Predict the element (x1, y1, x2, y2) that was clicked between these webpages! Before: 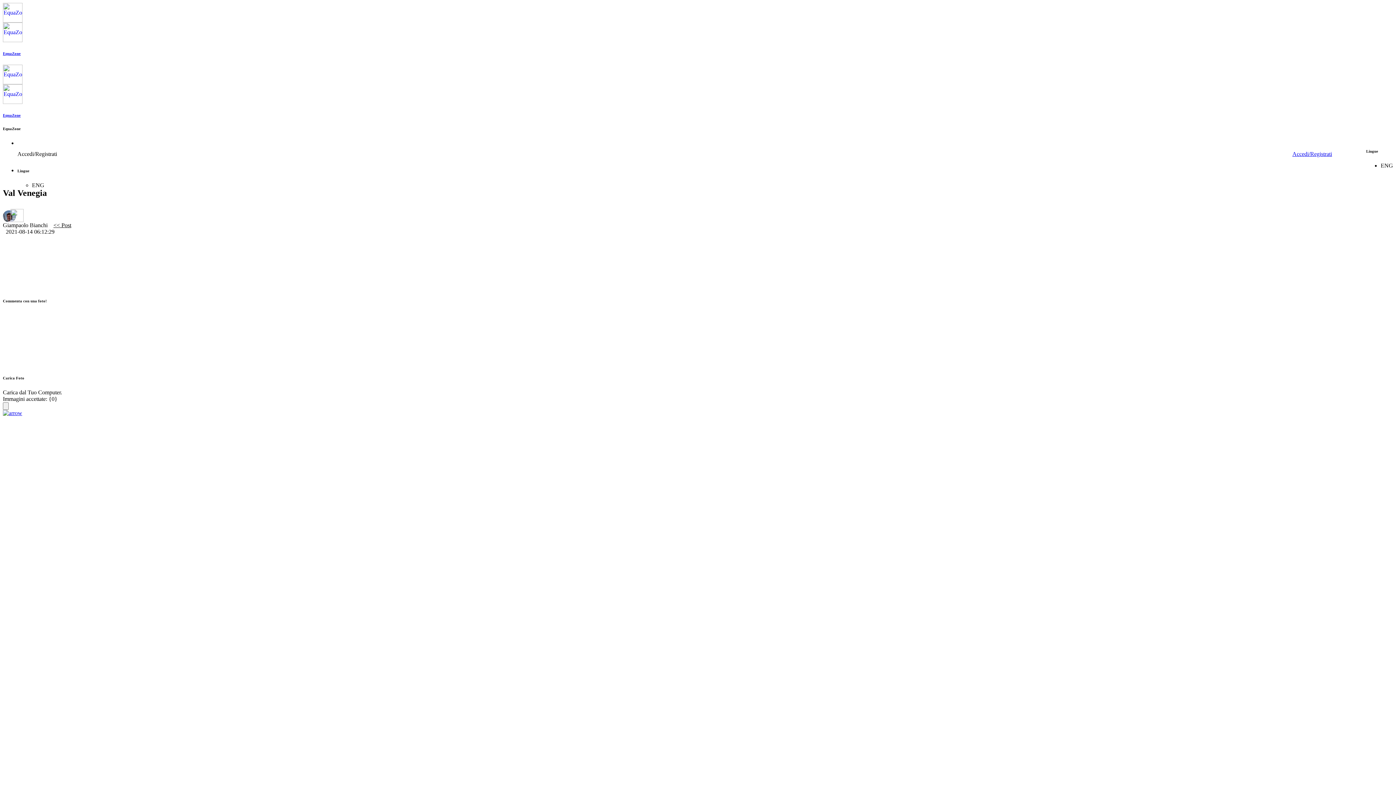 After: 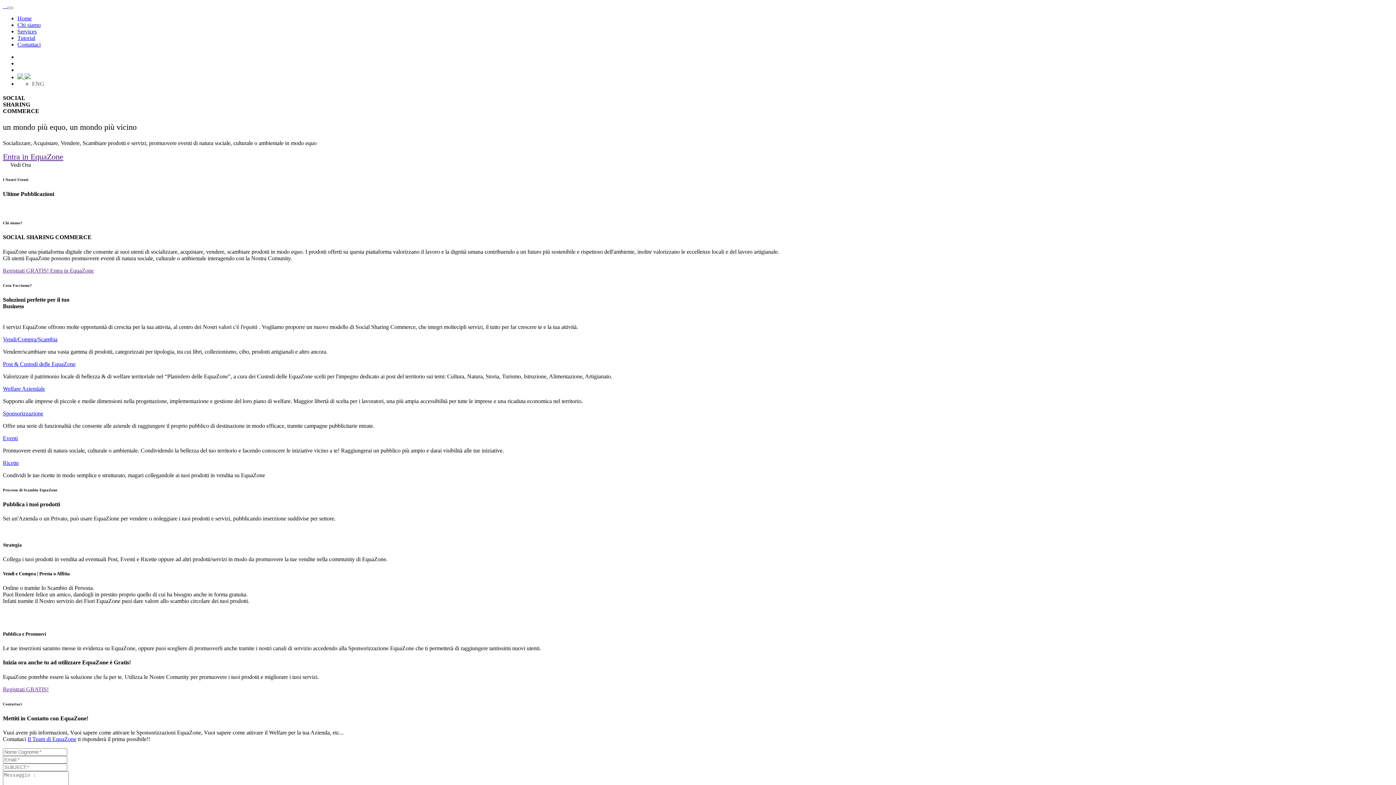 Action: bbox: (2, 79, 22, 85)